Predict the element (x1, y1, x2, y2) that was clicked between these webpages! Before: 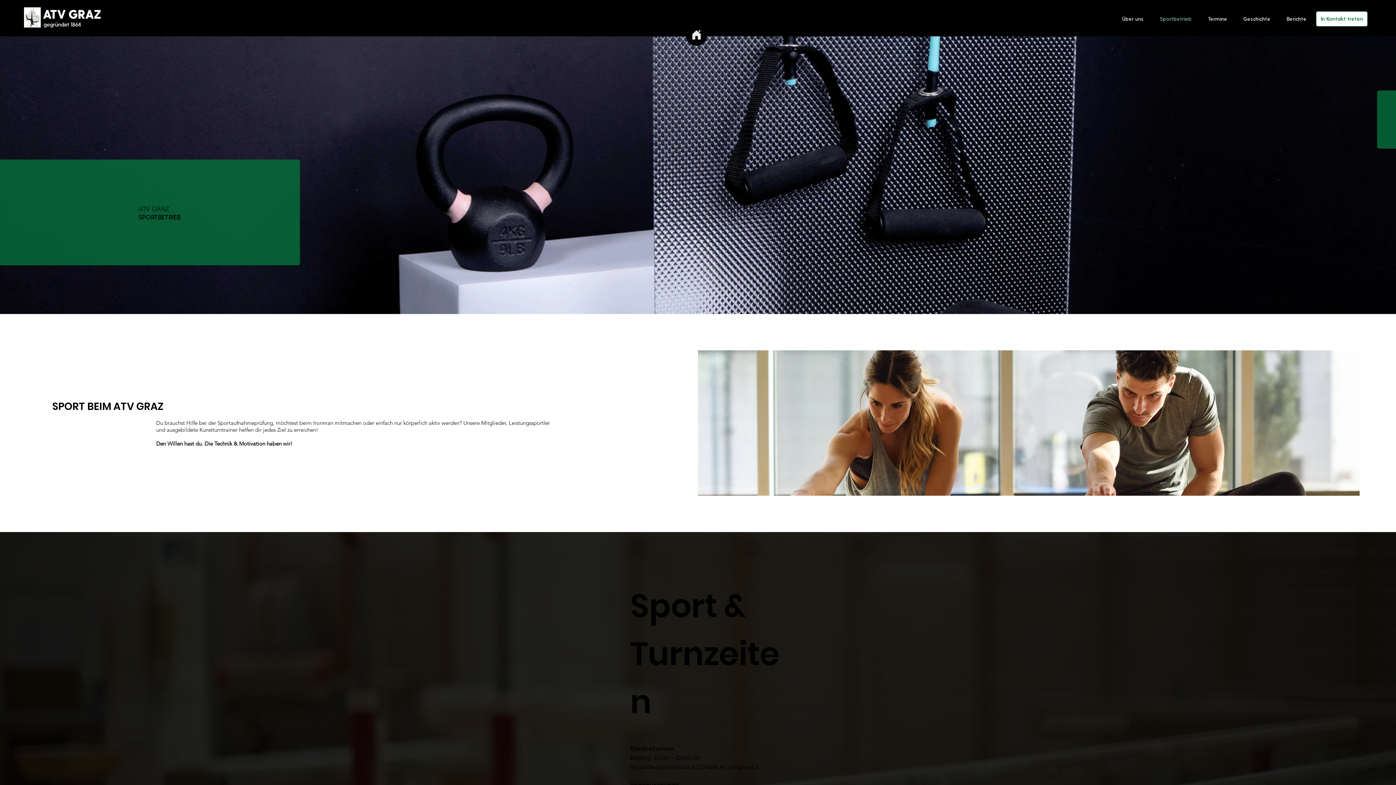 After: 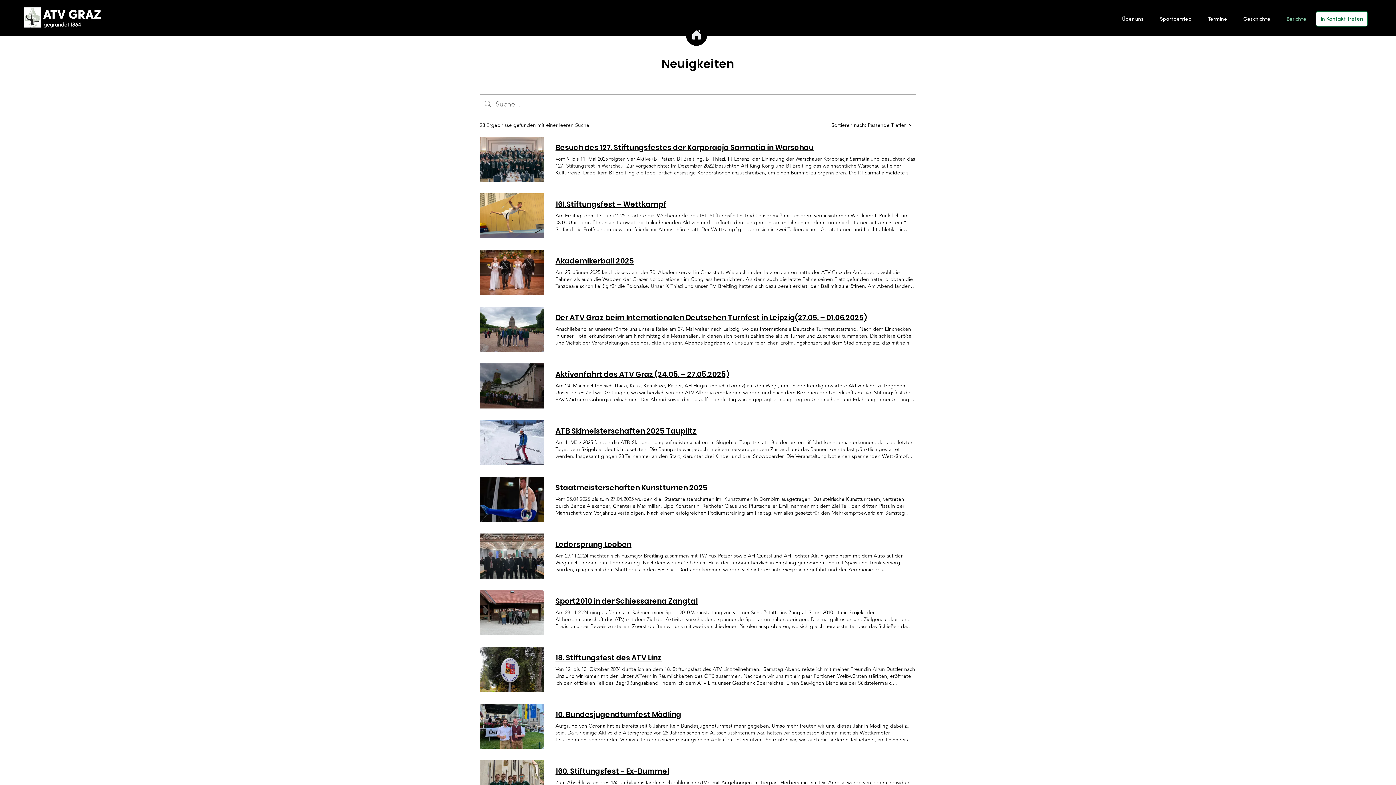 Action: bbox: (1276, 10, 1312, 26) label: Berichte